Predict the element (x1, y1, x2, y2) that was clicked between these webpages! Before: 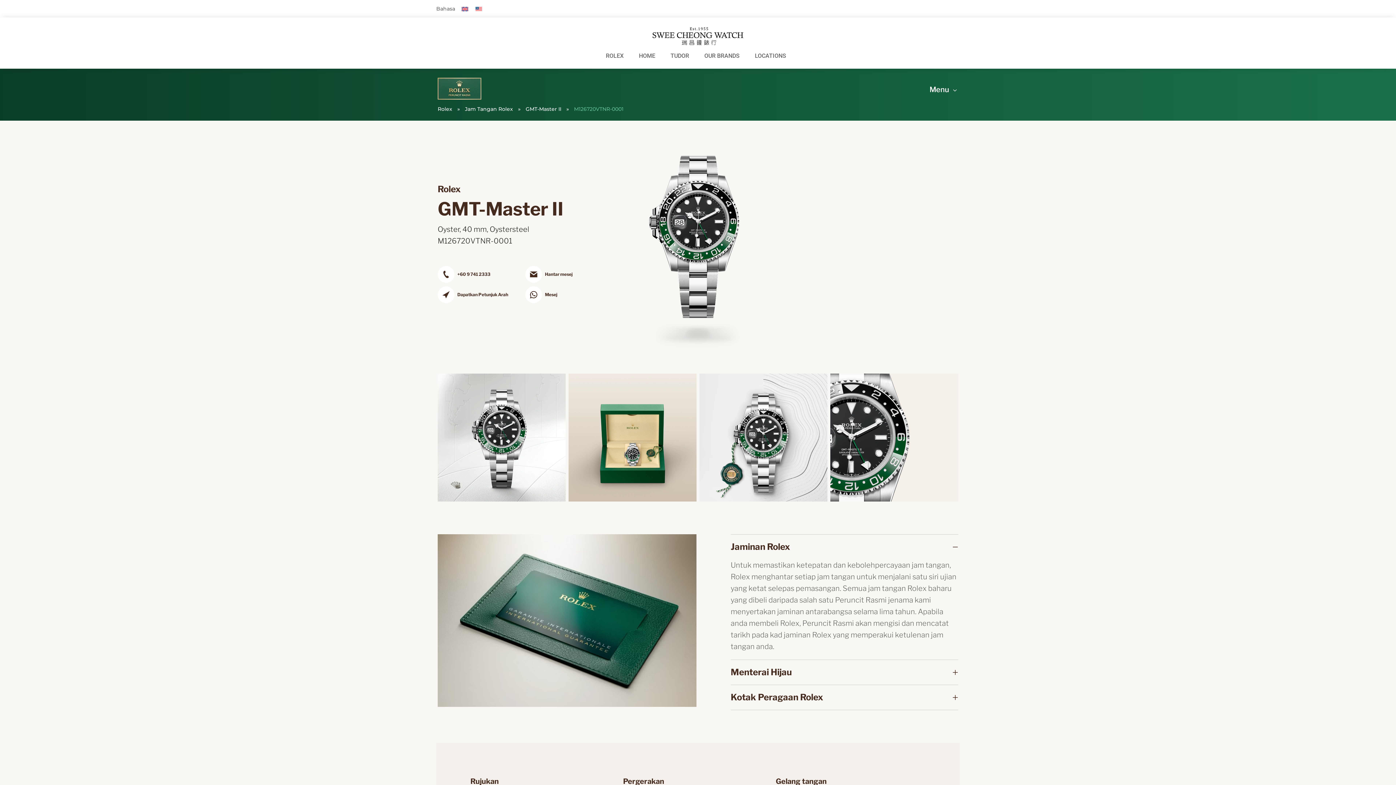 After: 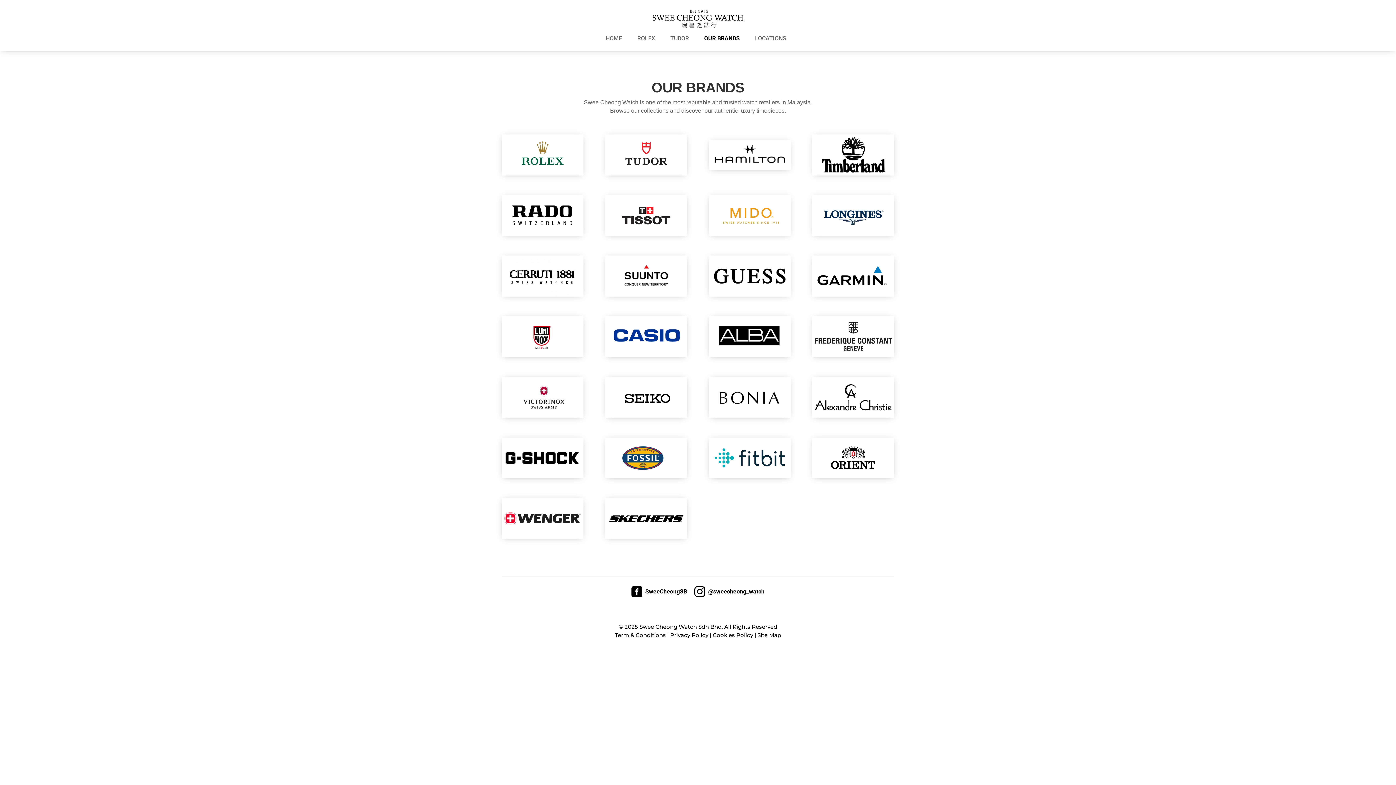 Action: bbox: (704, 49, 739, 63) label: OUR BRANDS